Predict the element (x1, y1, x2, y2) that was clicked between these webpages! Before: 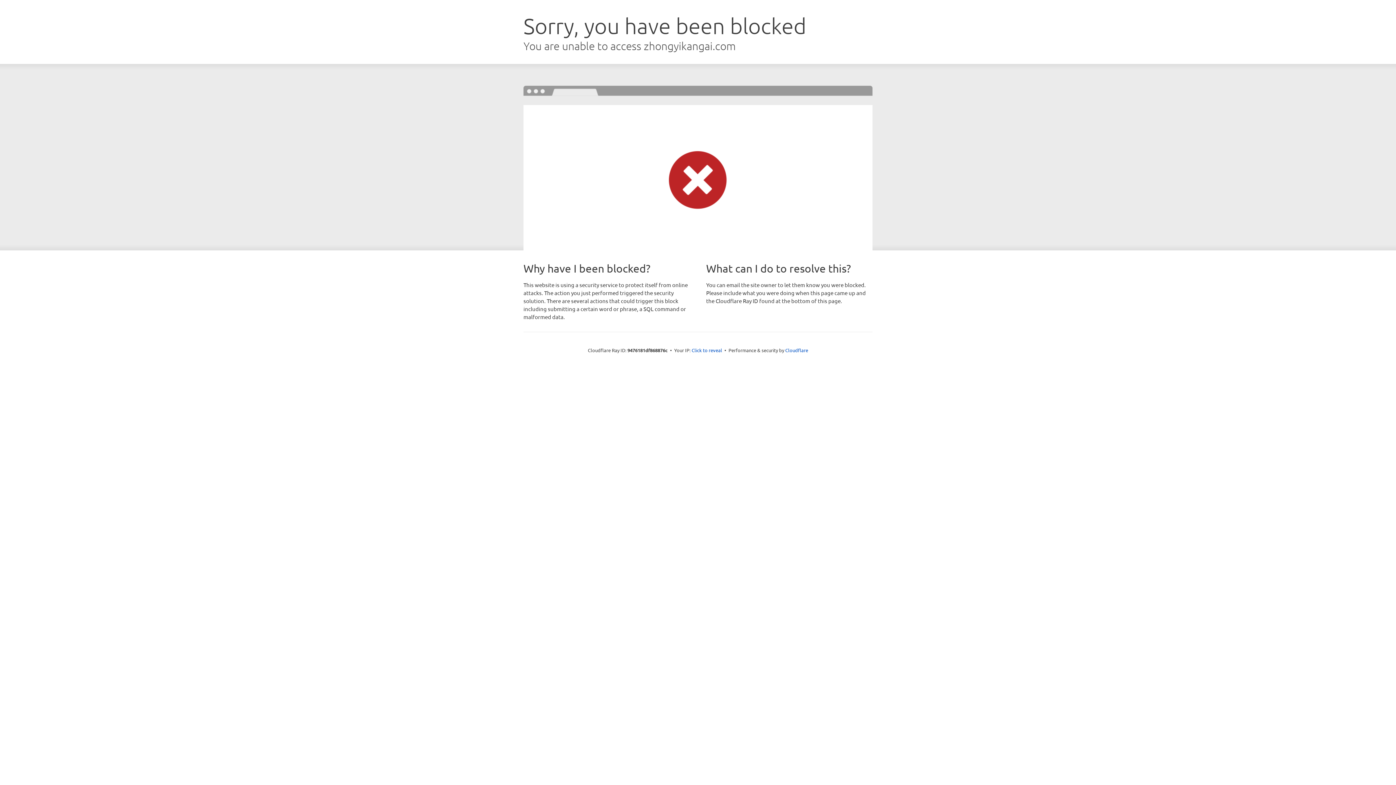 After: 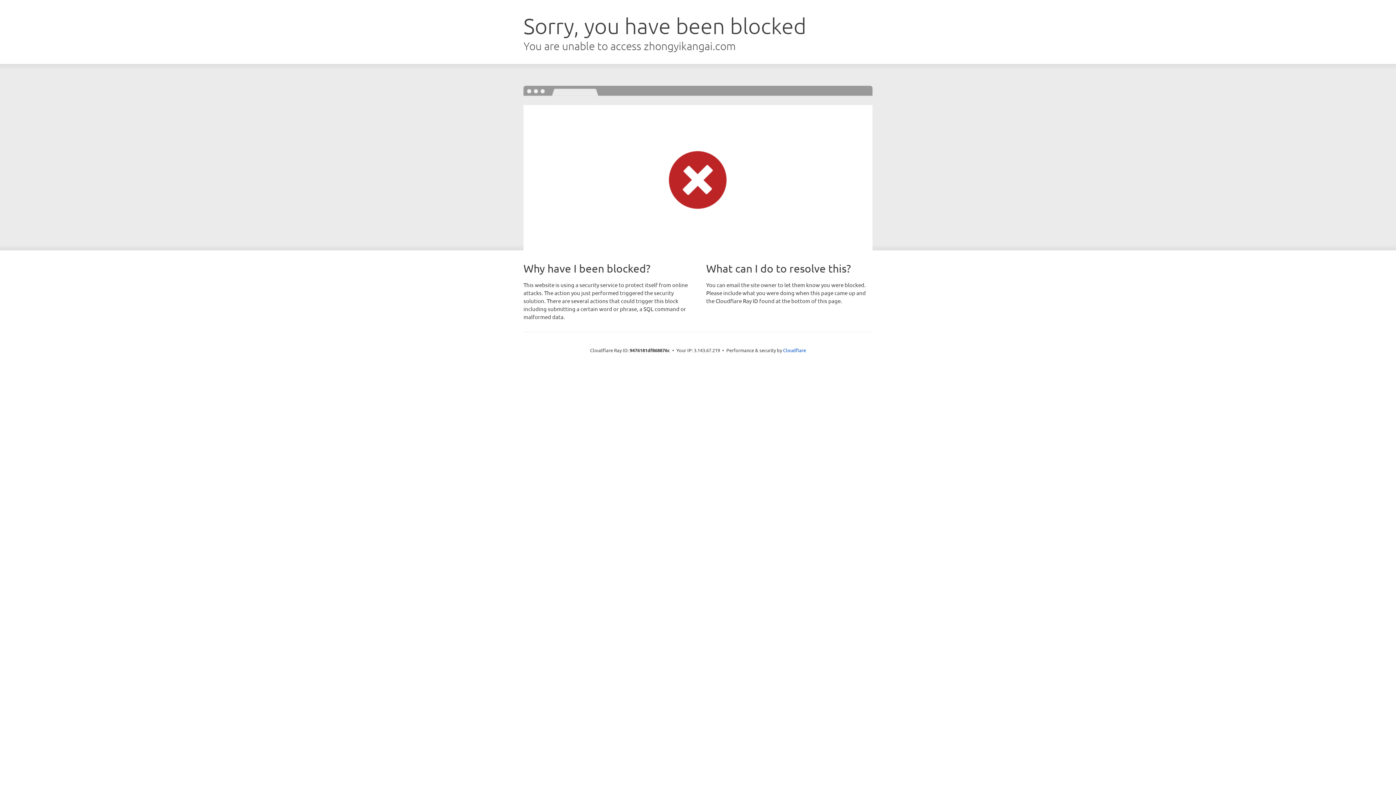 Action: bbox: (691, 346, 722, 353) label: Click to reveal